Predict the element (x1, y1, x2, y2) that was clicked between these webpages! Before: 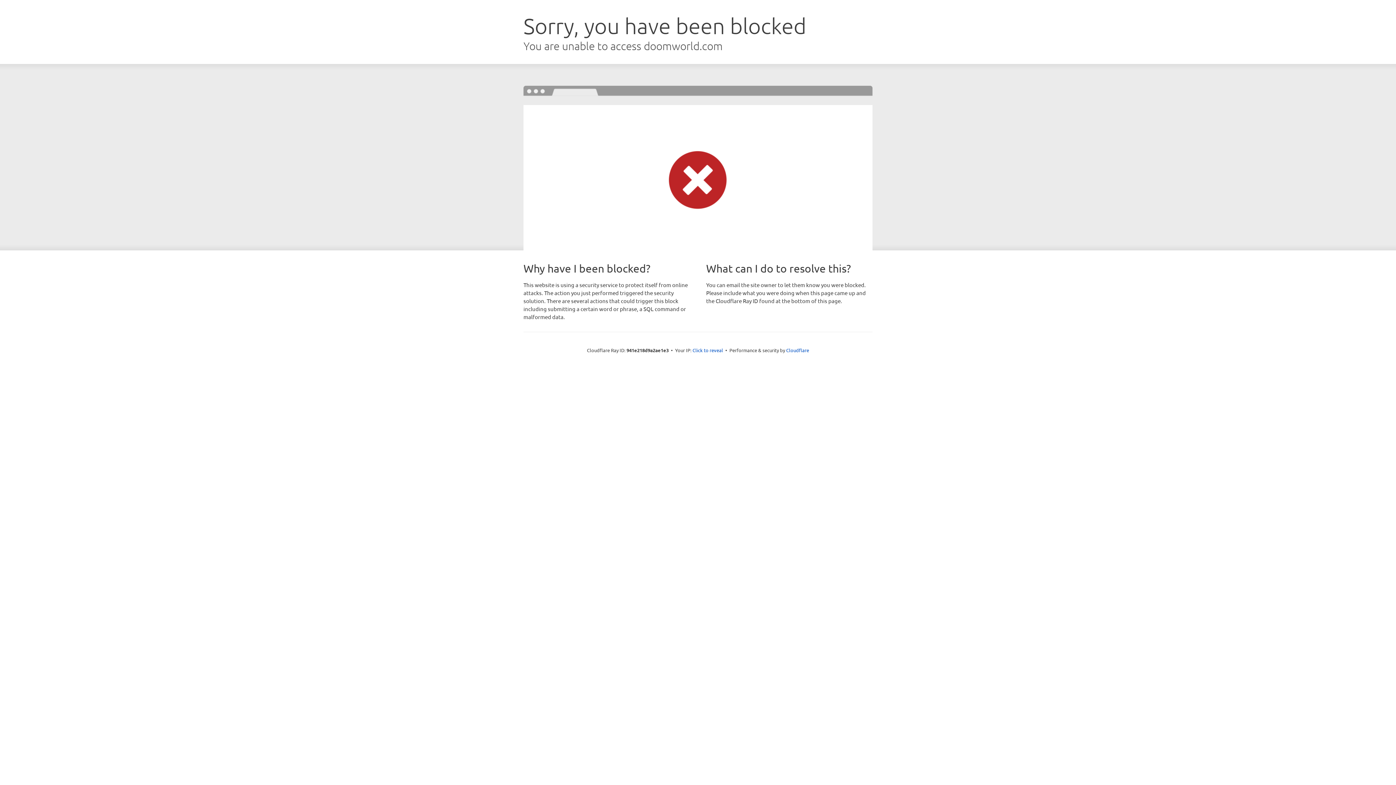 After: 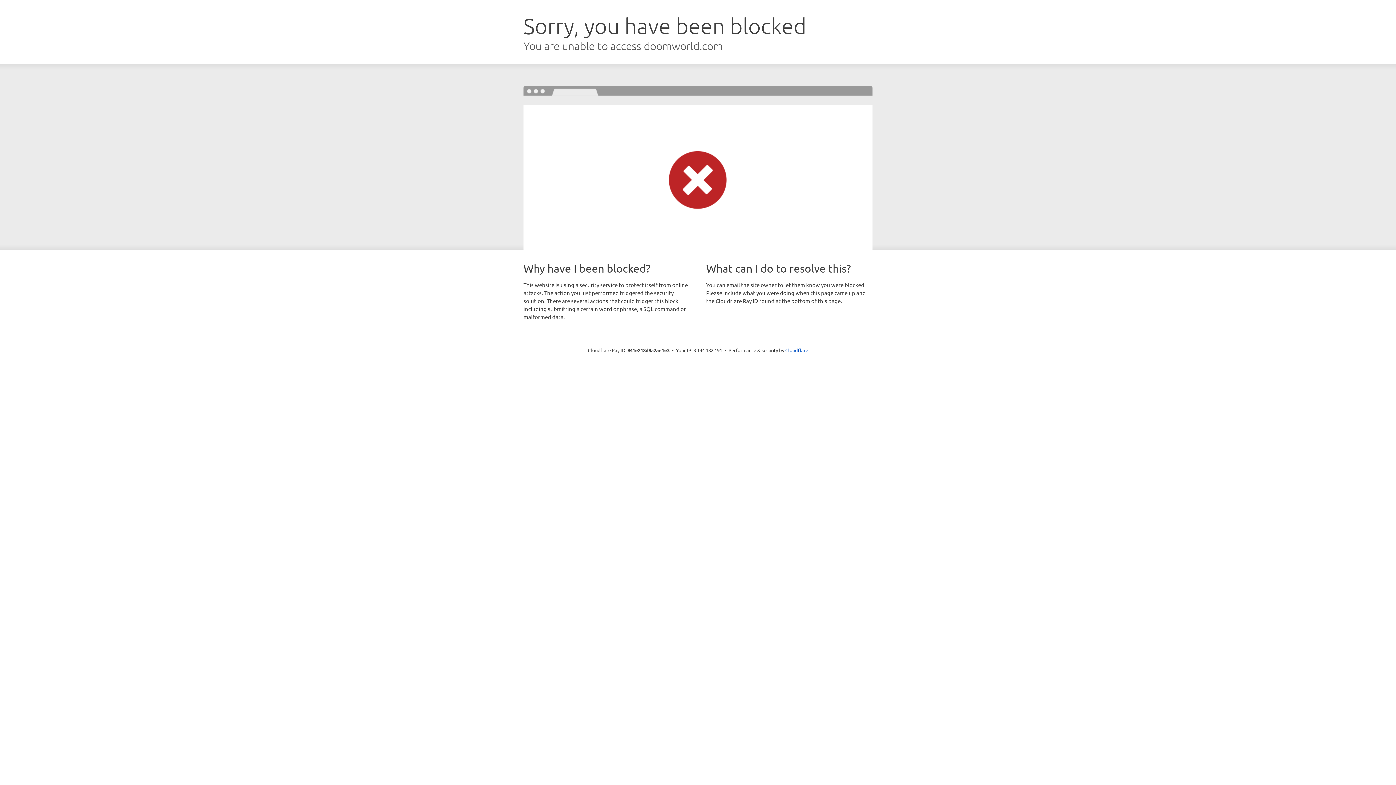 Action: bbox: (692, 346, 723, 353) label: Click to reveal